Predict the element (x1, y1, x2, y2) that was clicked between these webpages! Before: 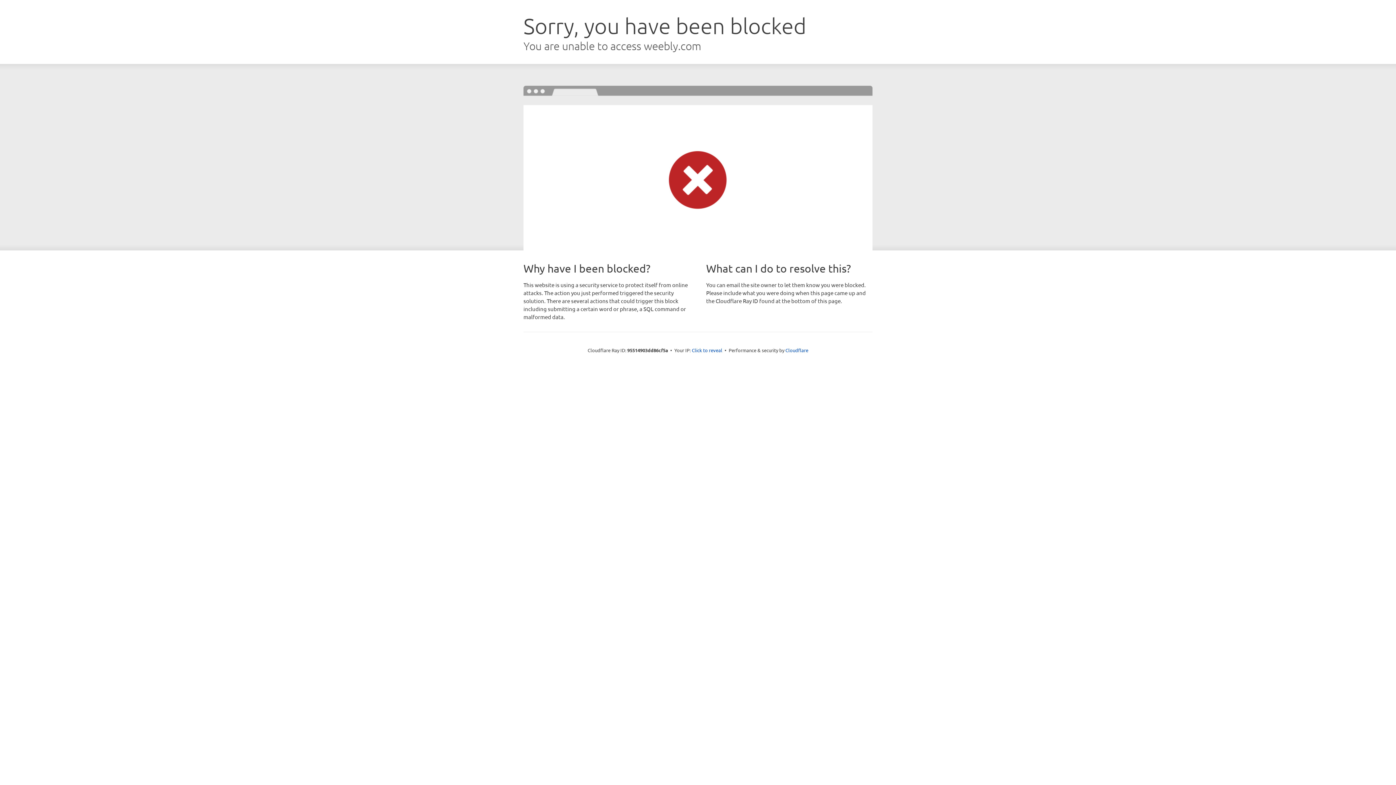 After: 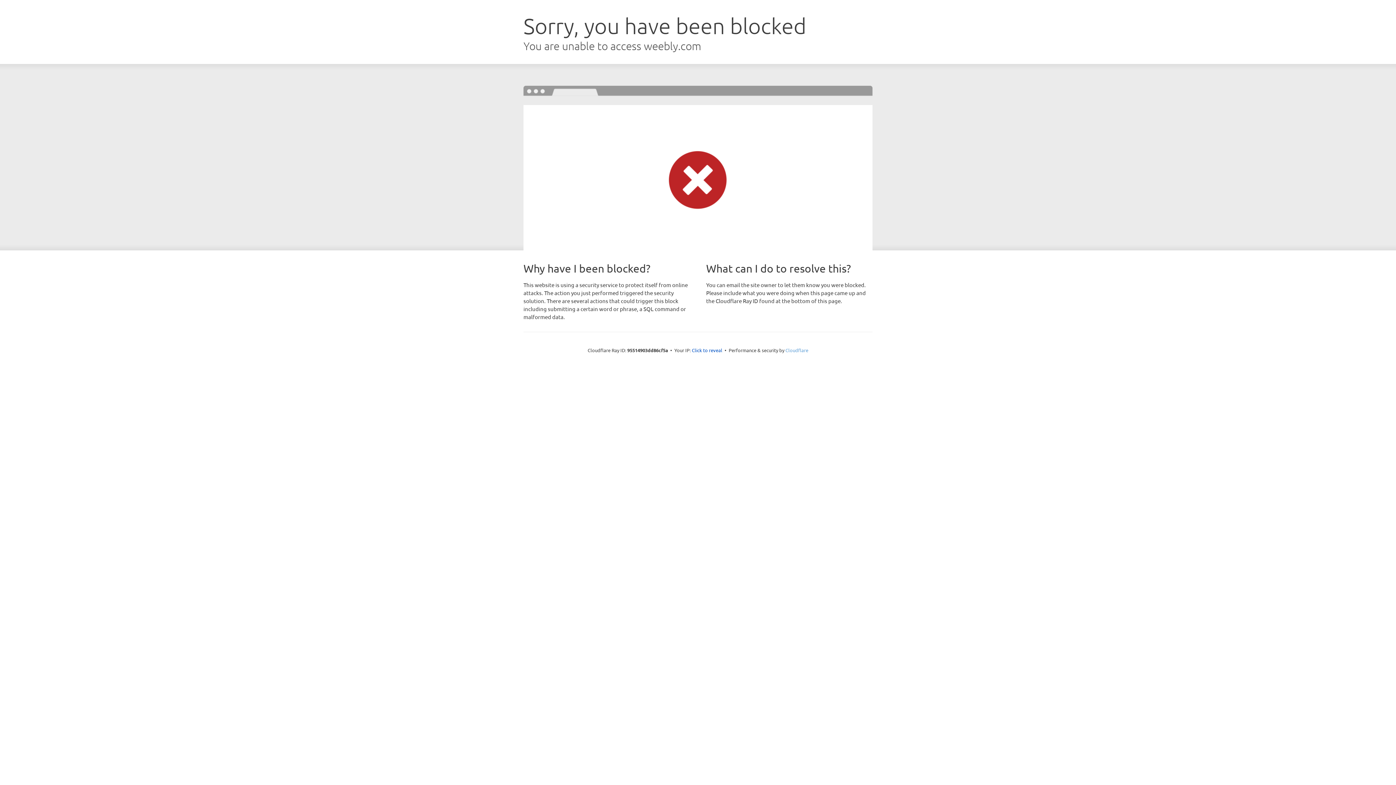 Action: bbox: (785, 347, 808, 353) label: Cloudflare